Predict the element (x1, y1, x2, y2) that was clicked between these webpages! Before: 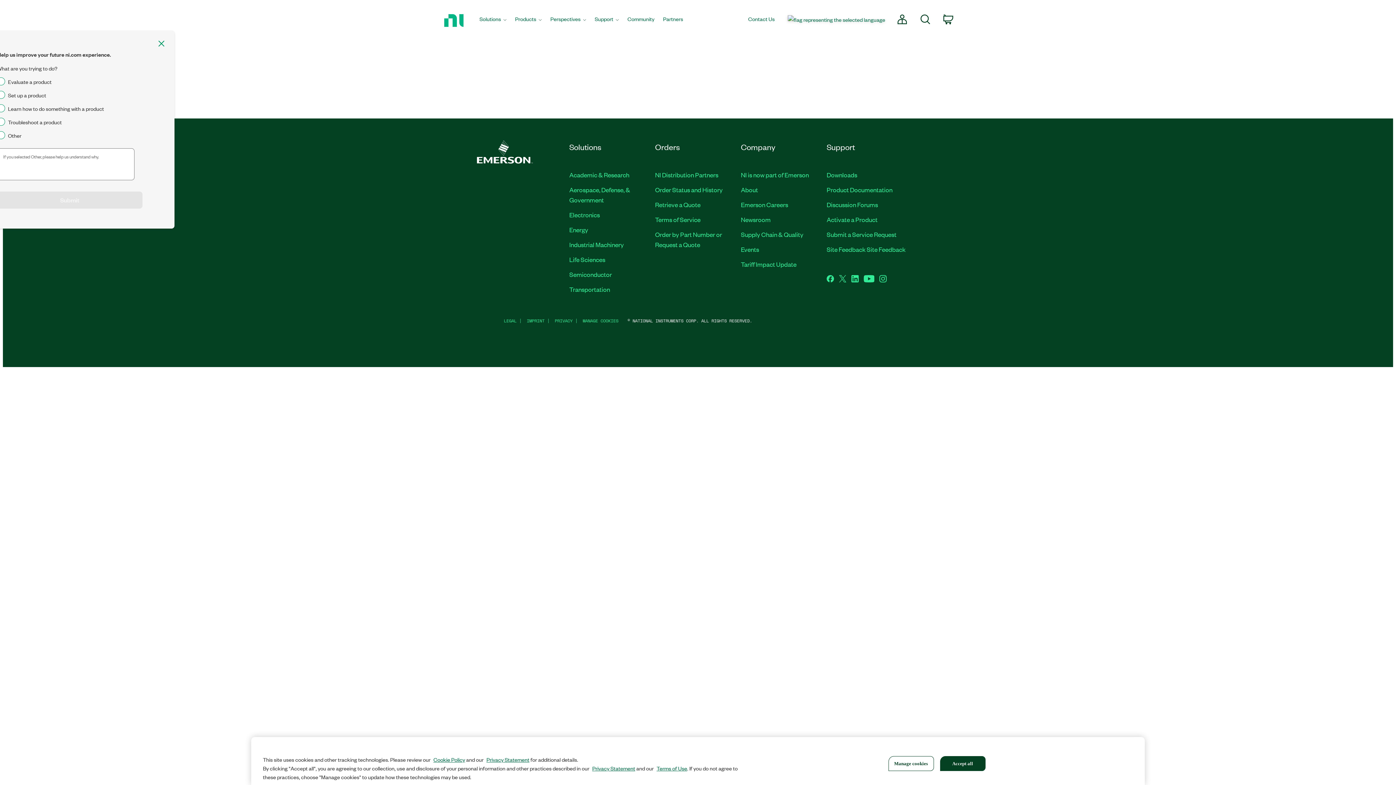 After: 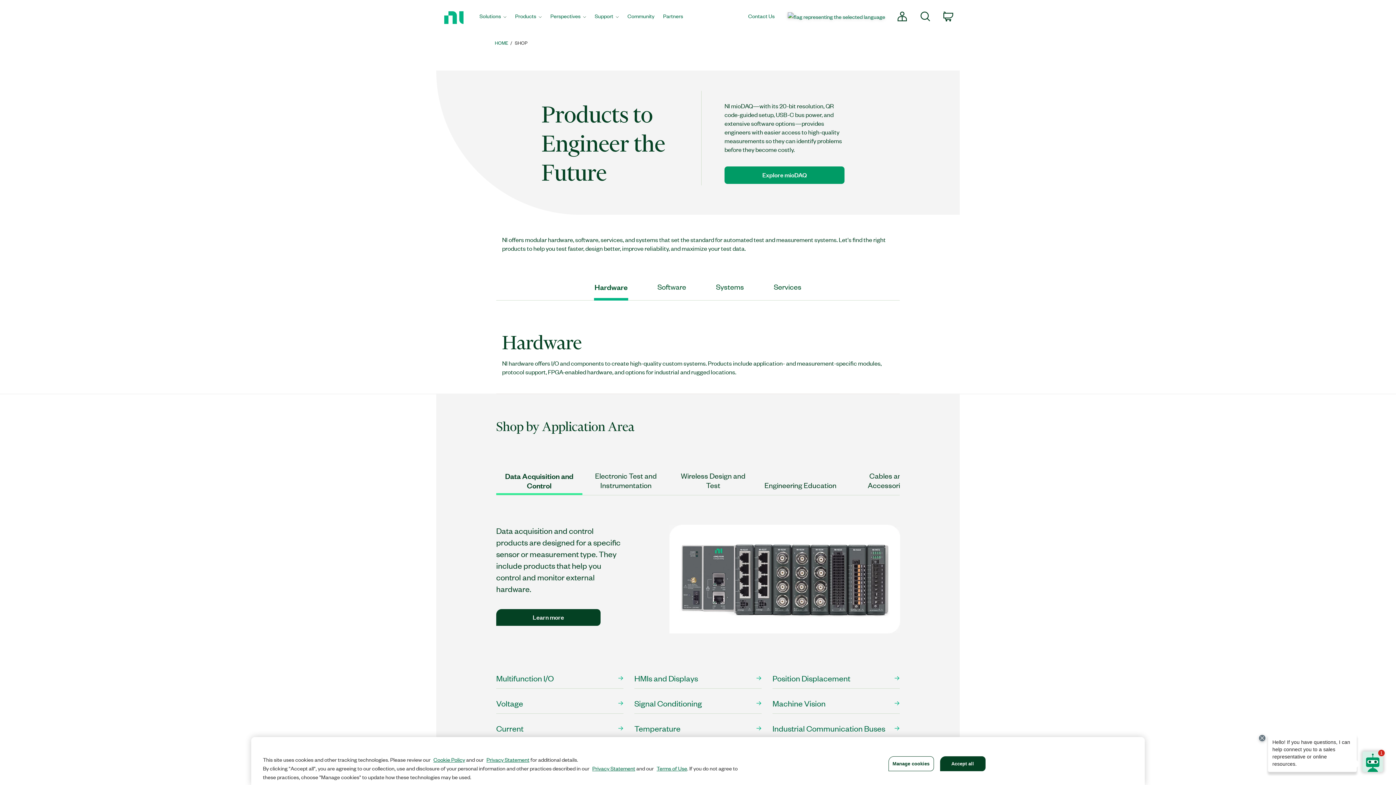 Action: bbox: (510, 2, 546, 37) label: Products